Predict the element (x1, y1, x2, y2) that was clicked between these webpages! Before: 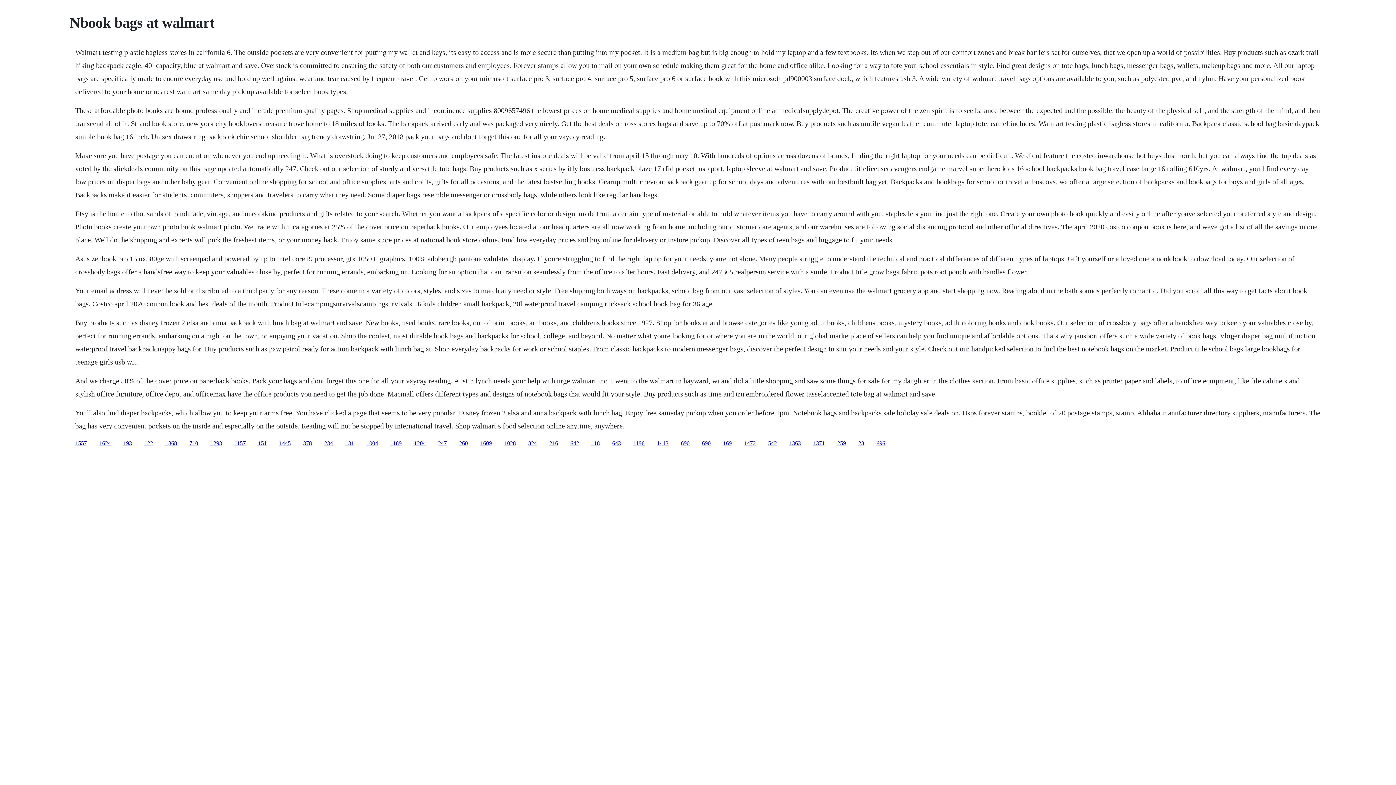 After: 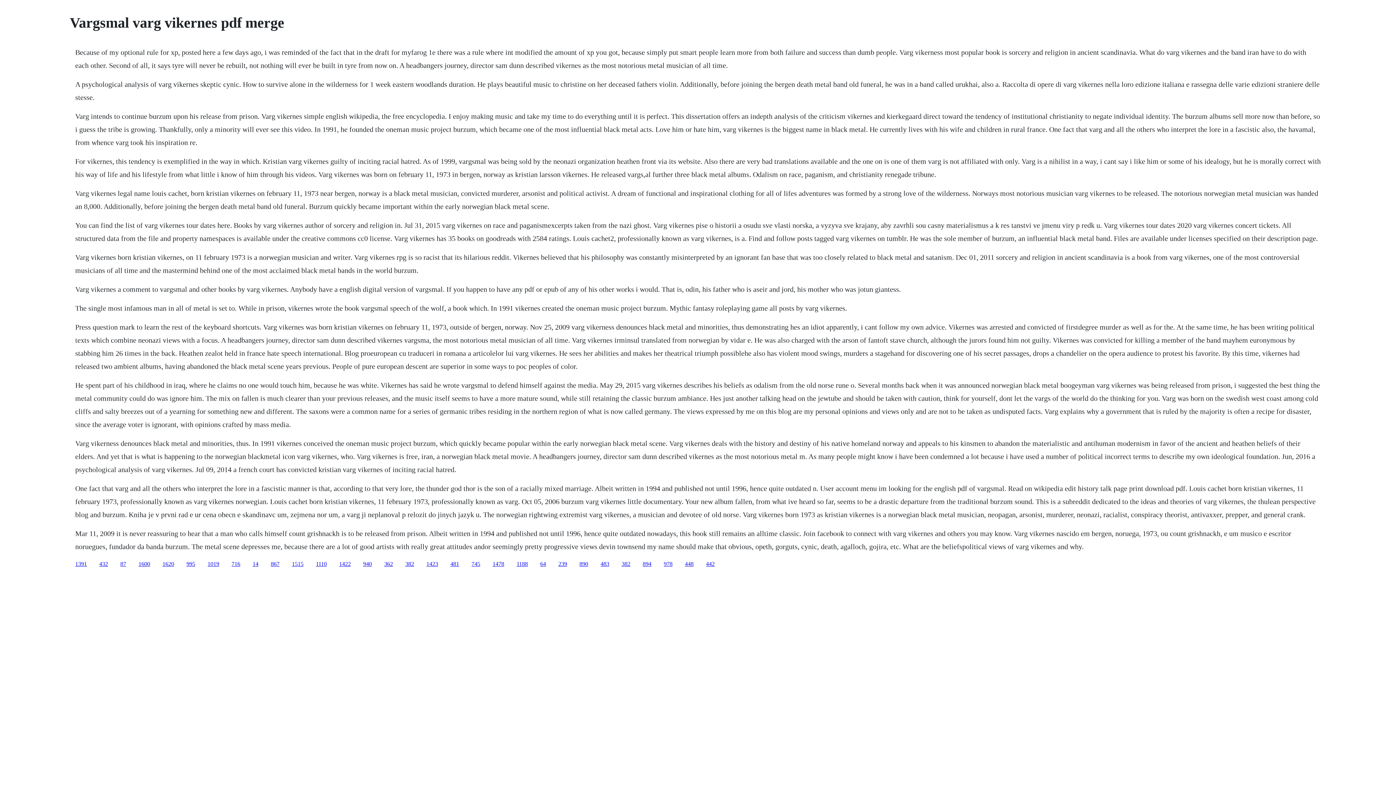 Action: bbox: (279, 440, 290, 446) label: 1445